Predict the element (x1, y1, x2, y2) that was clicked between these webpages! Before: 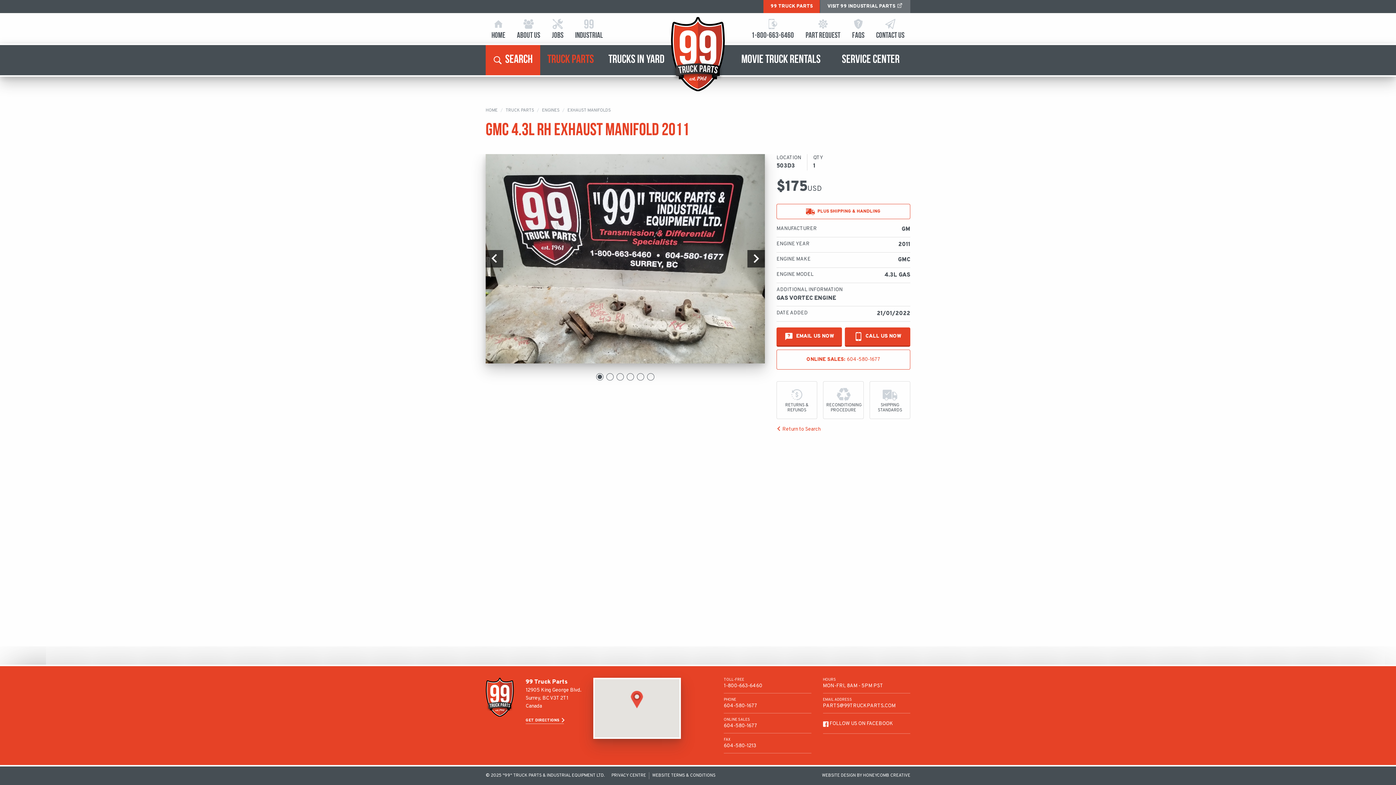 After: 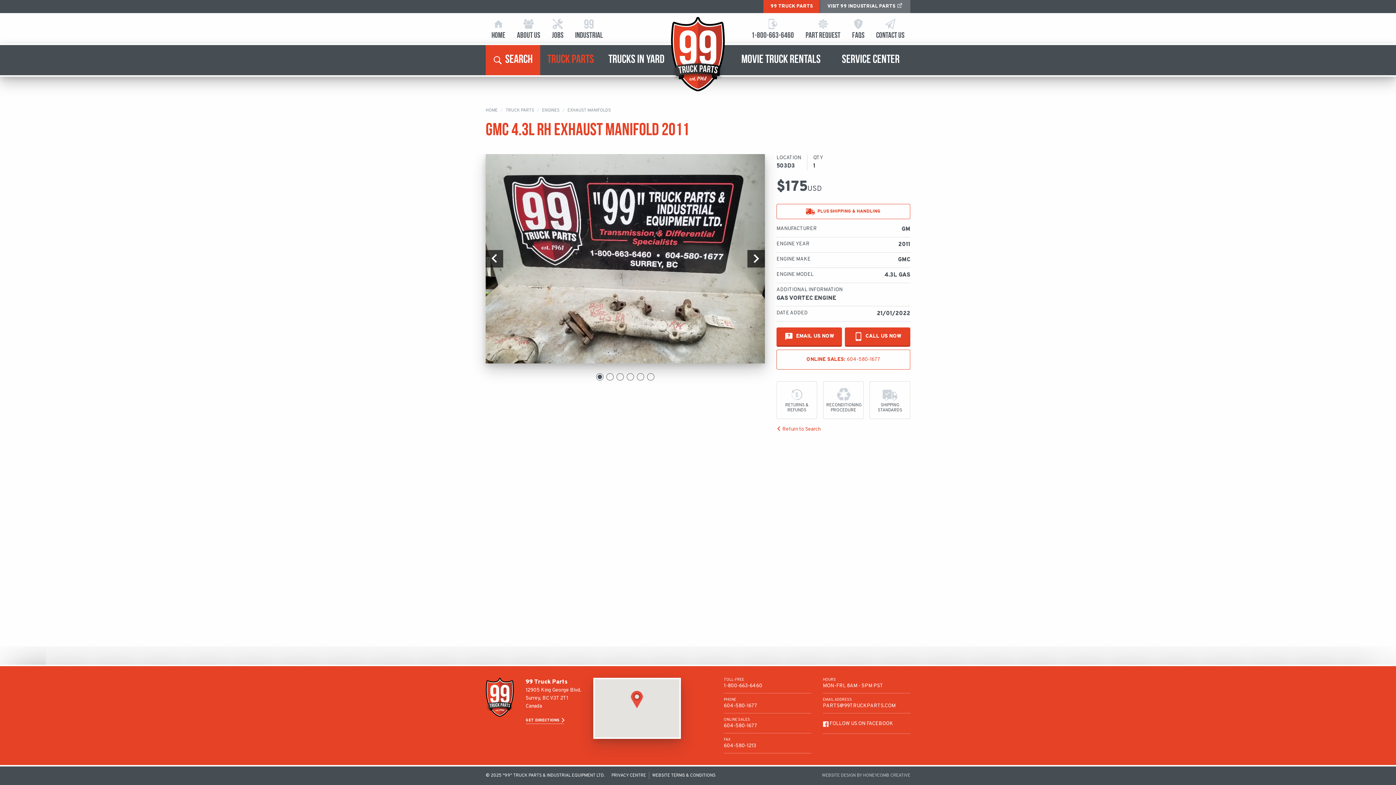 Action: label: WEBSITE DESIGN BY HONEYCOMB CREATIVE bbox: (822, 773, 910, 778)